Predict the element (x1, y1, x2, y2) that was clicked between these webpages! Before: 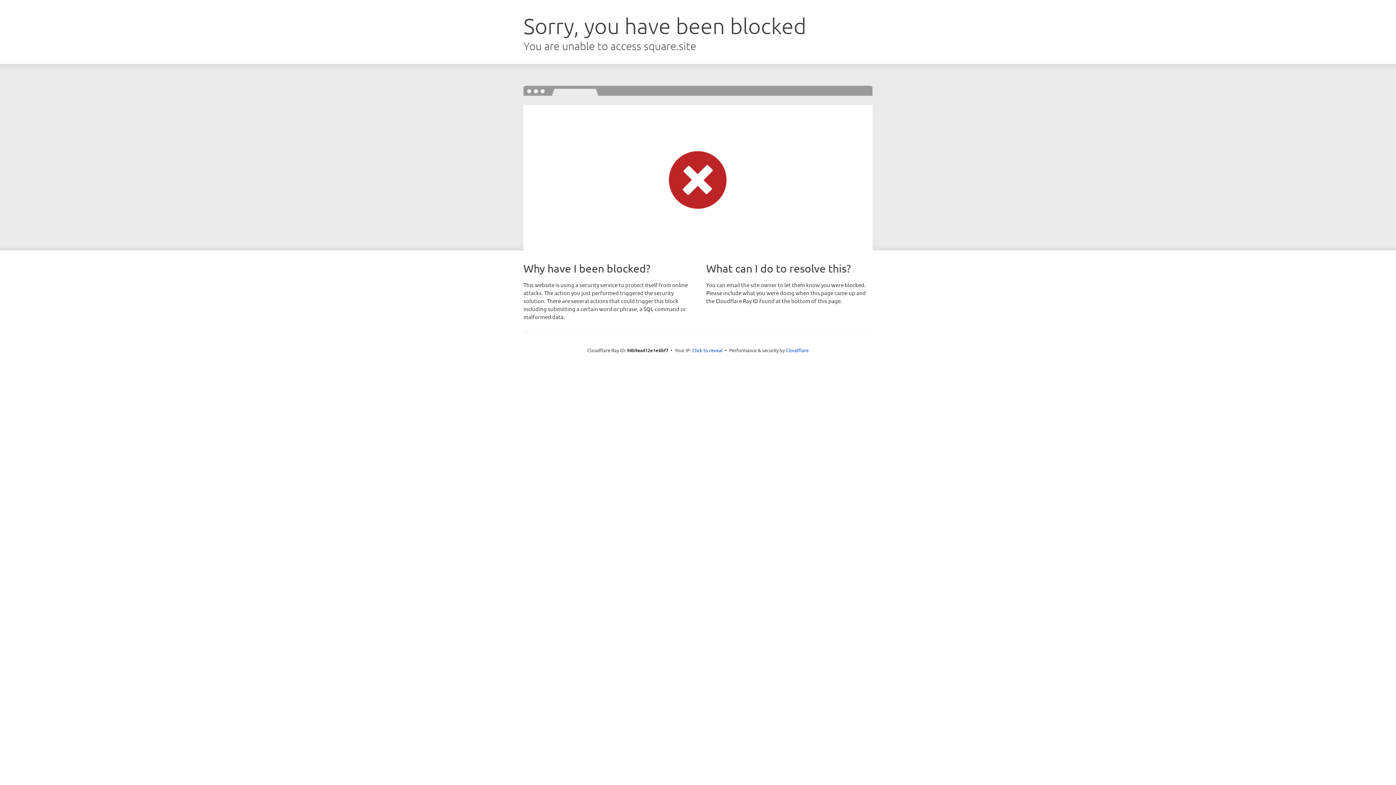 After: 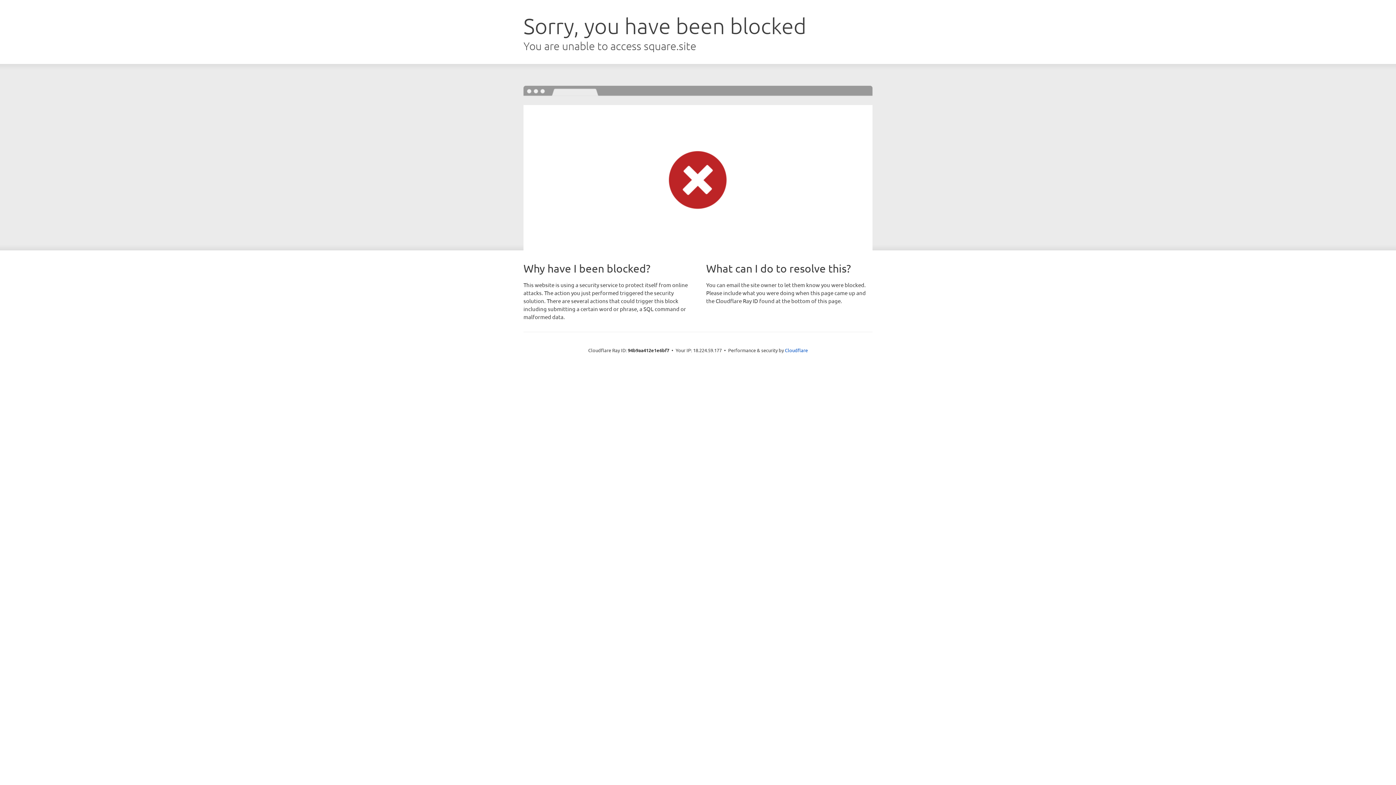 Action: bbox: (692, 346, 722, 353) label: Click to reveal